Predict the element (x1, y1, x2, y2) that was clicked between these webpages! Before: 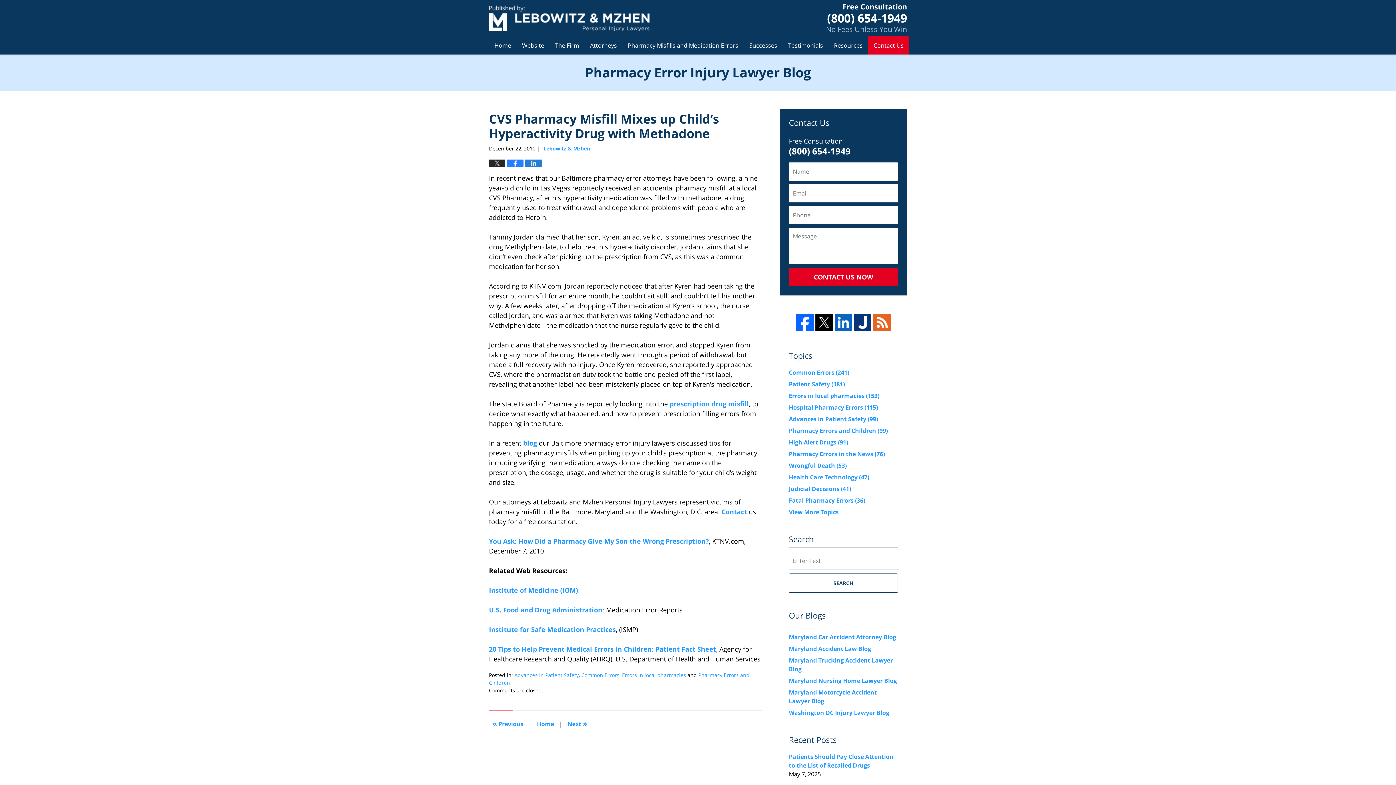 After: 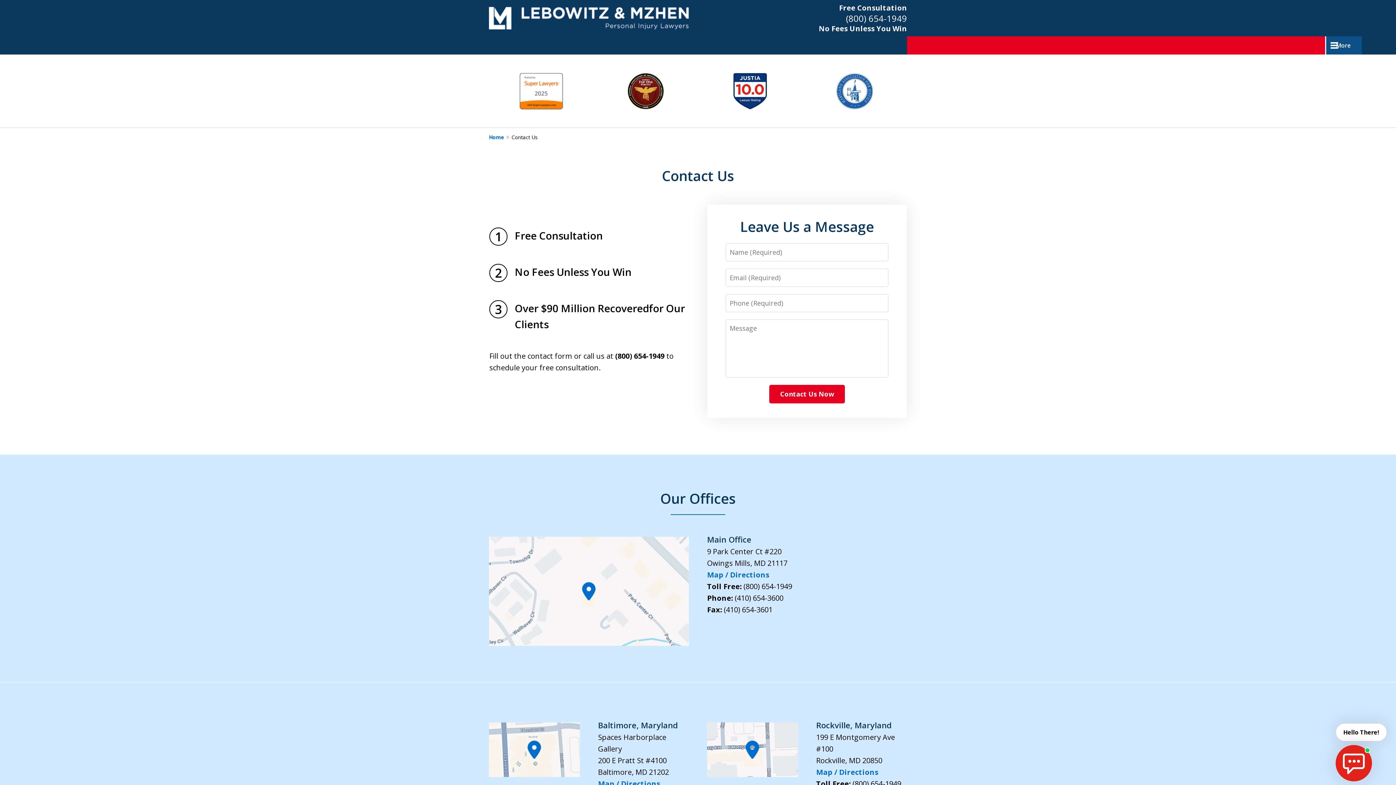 Action: bbox: (868, 36, 909, 54) label: Contact Us